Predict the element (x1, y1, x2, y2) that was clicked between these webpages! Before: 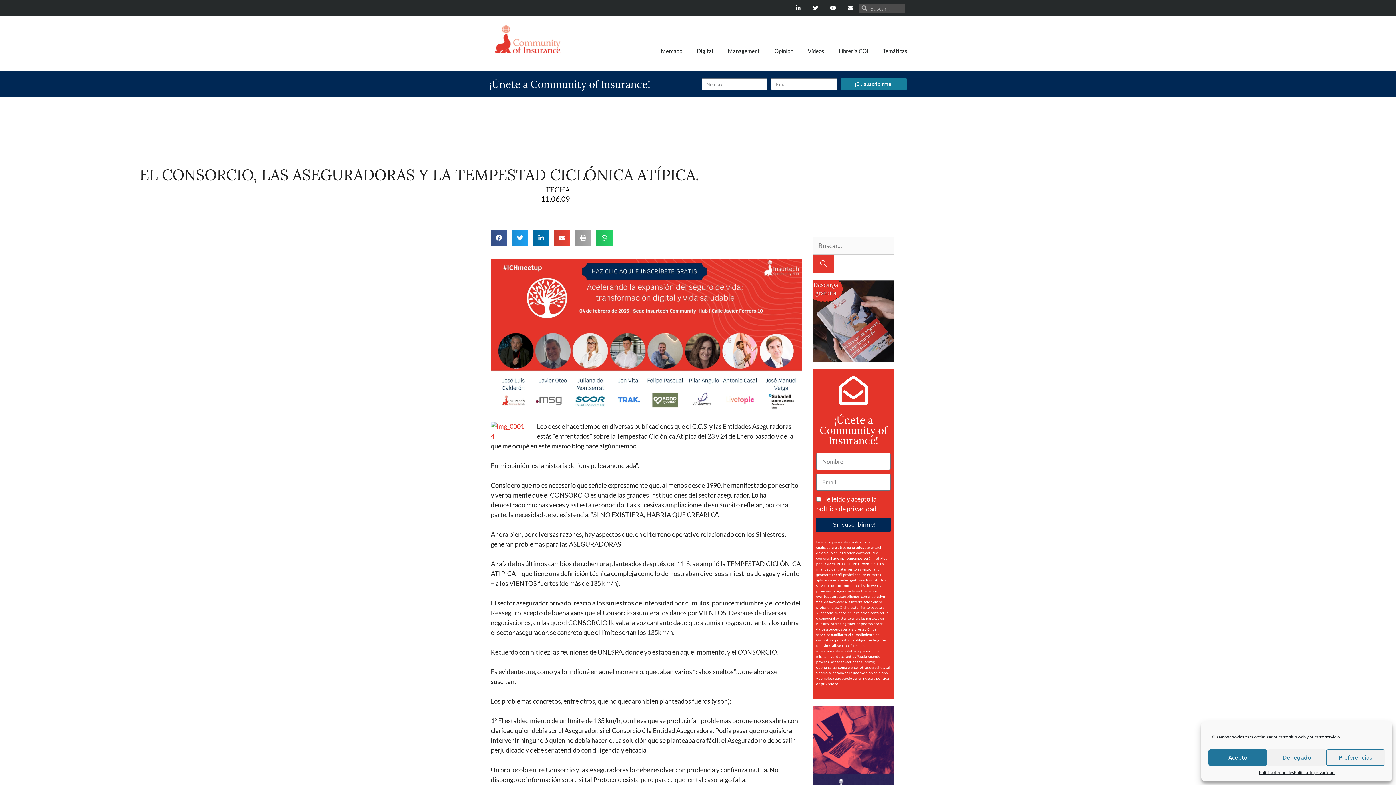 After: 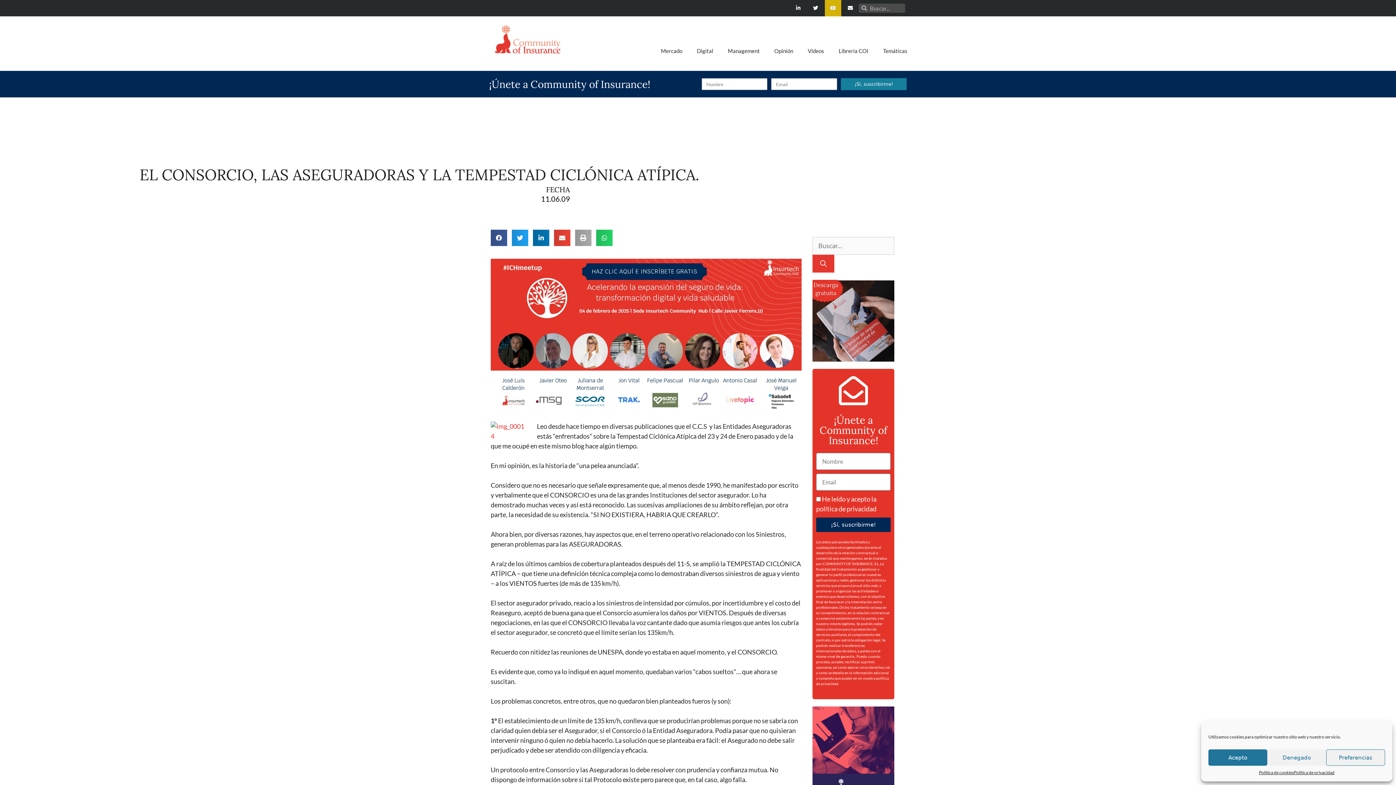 Action: label: Youtube bbox: (825, 0, 841, 16)